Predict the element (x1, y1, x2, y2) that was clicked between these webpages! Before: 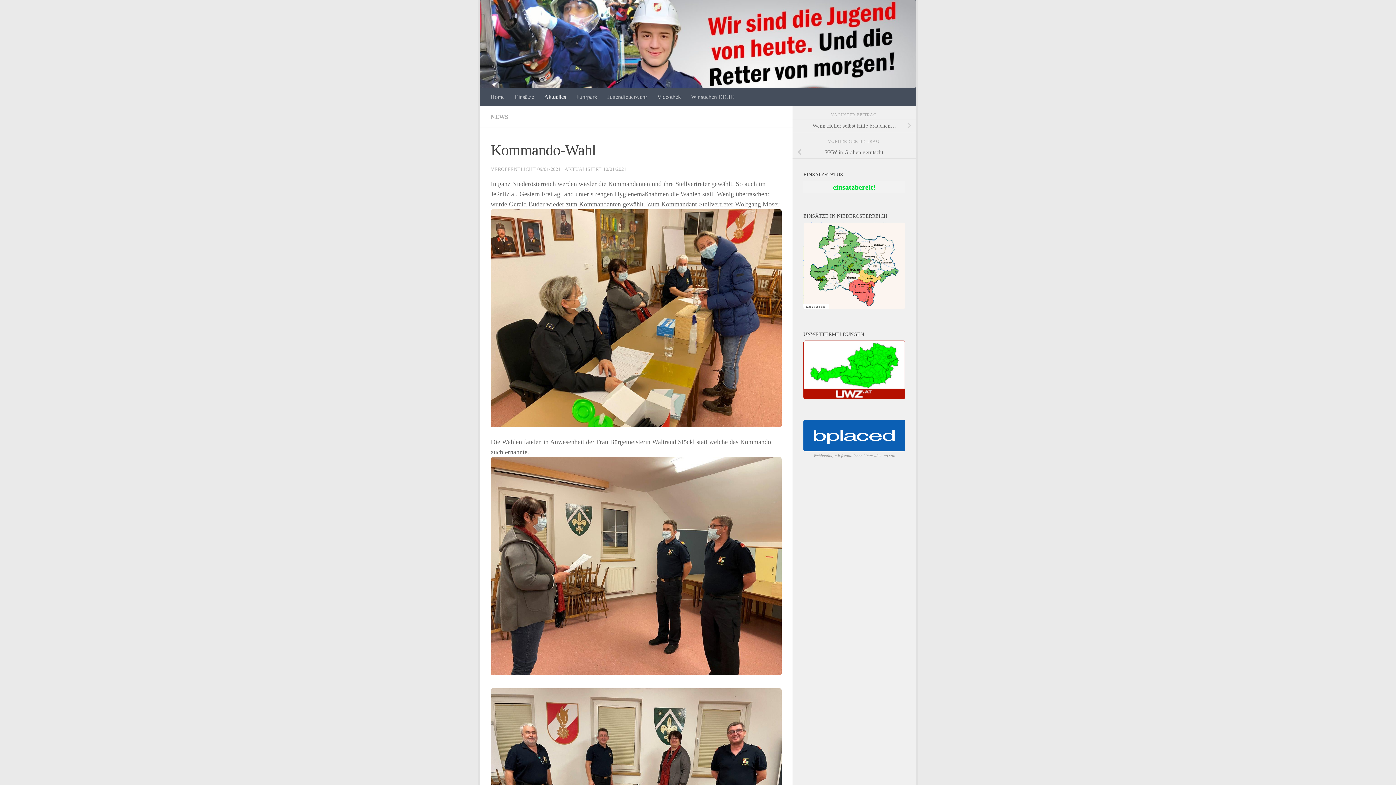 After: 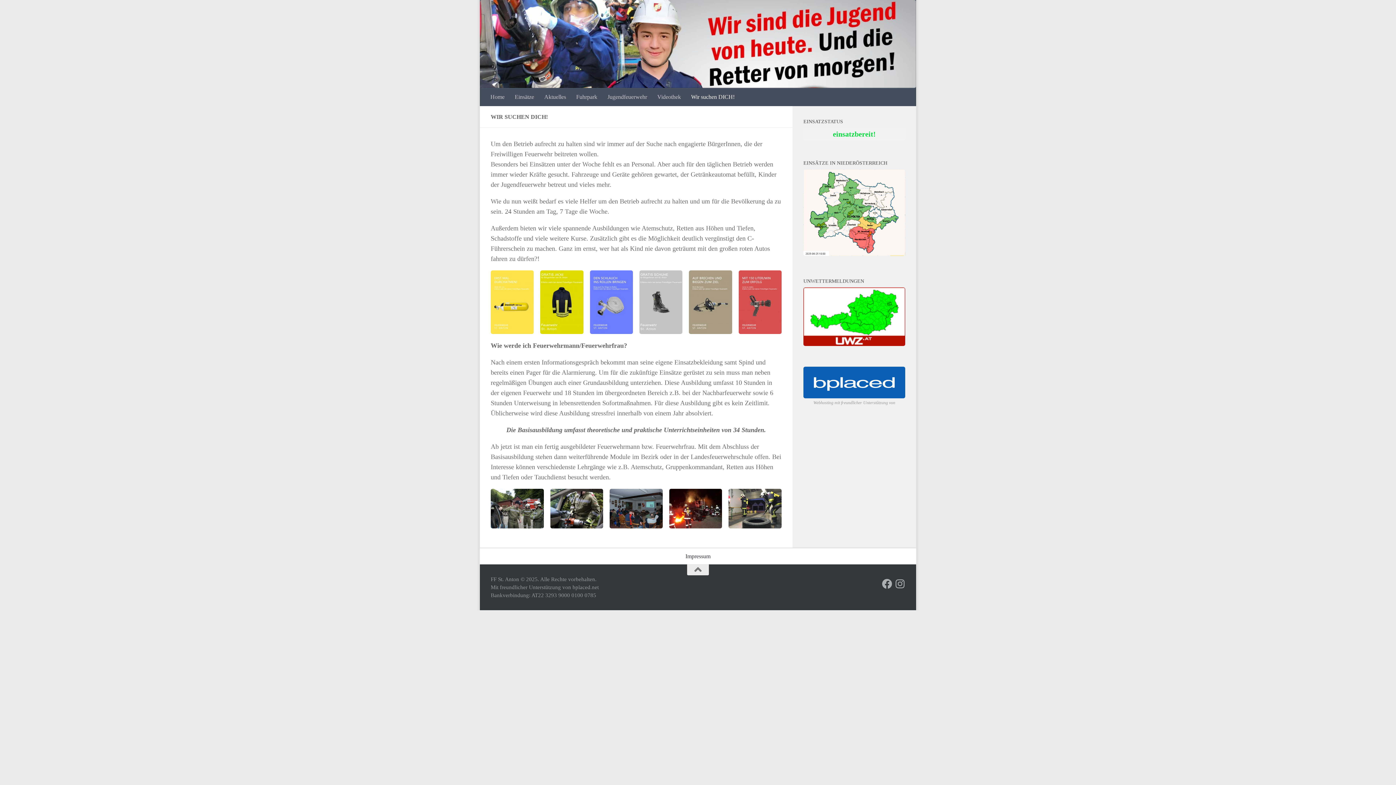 Action: bbox: (686, 88, 740, 106) label: Wir suchen DICH!